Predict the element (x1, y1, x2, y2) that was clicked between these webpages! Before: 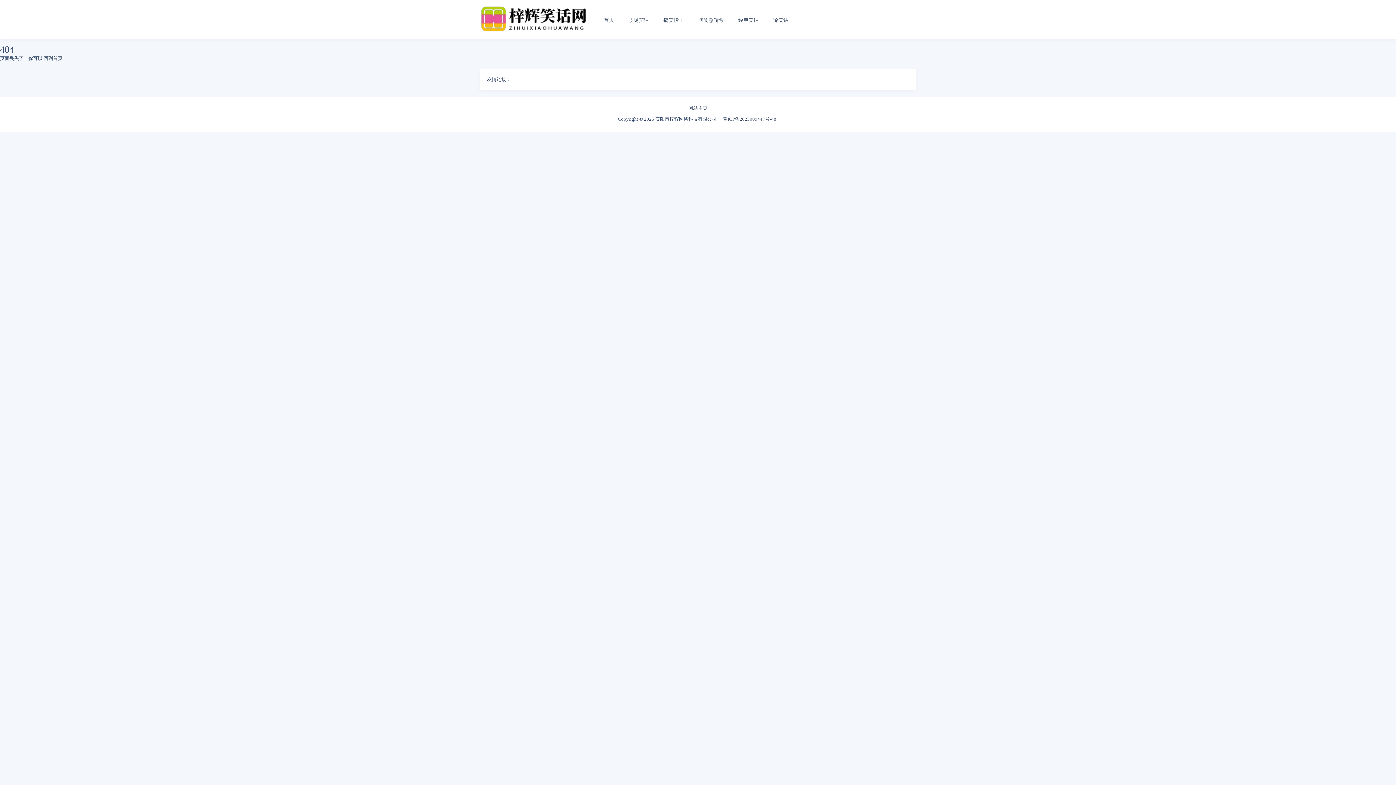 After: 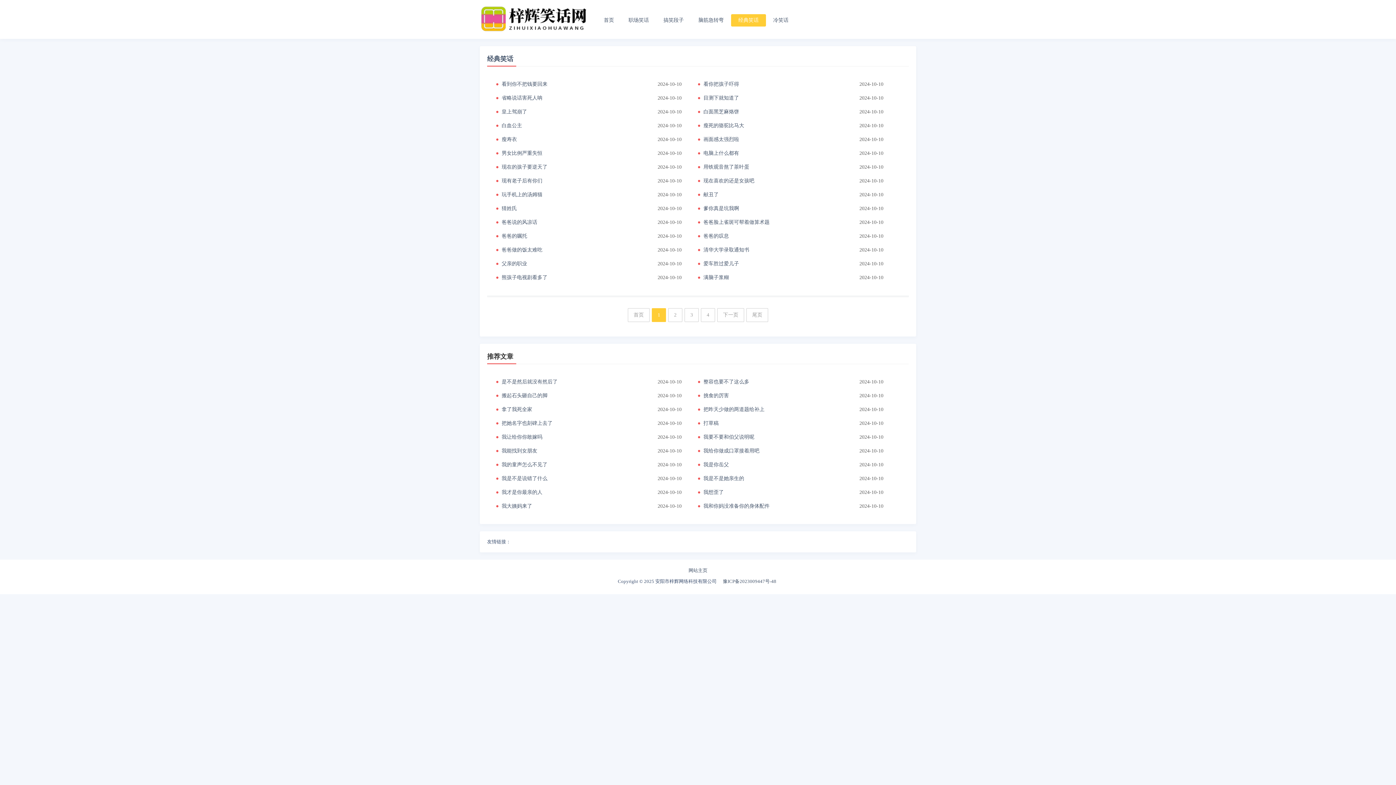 Action: label: 经典笑话 bbox: (738, 17, 758, 22)